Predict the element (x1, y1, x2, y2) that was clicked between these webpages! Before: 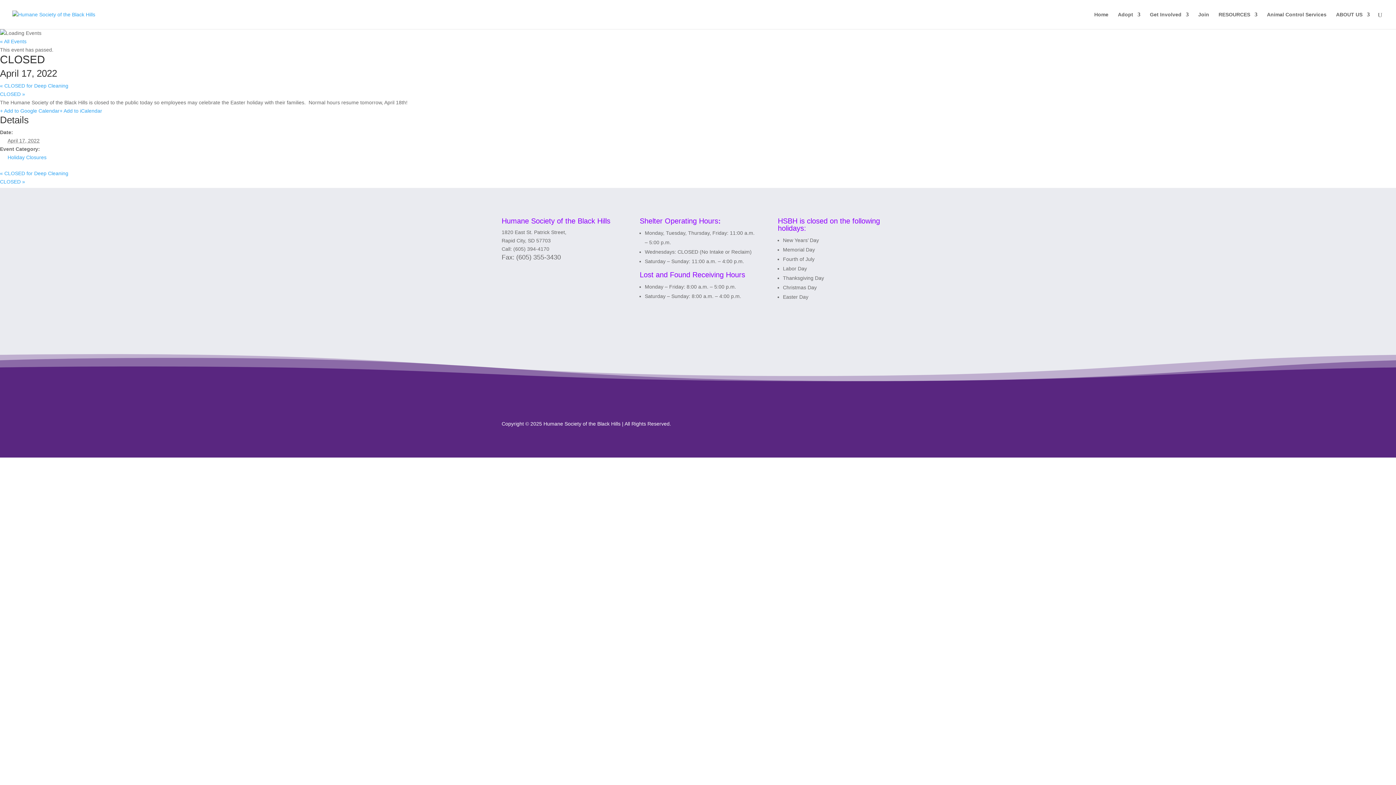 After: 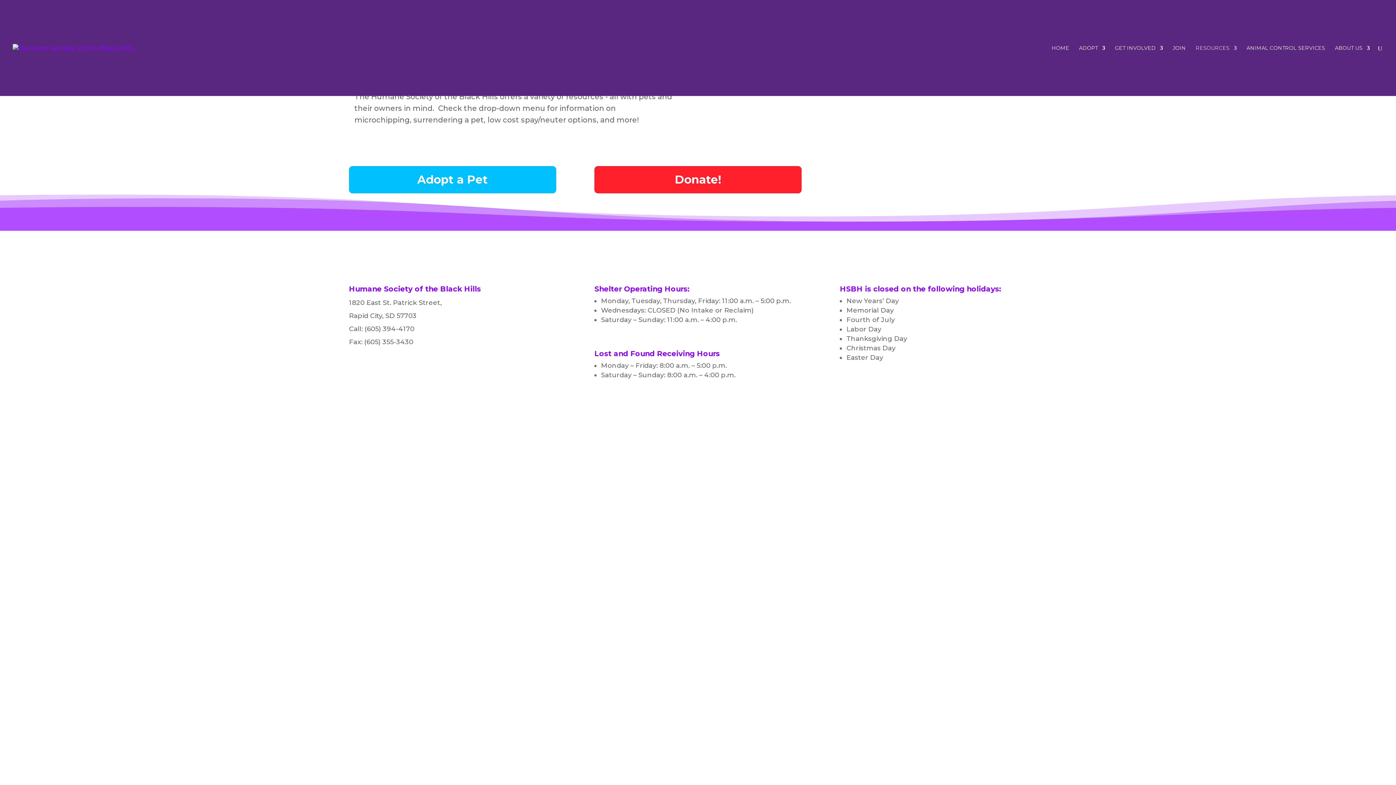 Action: label: RESOURCES bbox: (1218, 12, 1257, 29)